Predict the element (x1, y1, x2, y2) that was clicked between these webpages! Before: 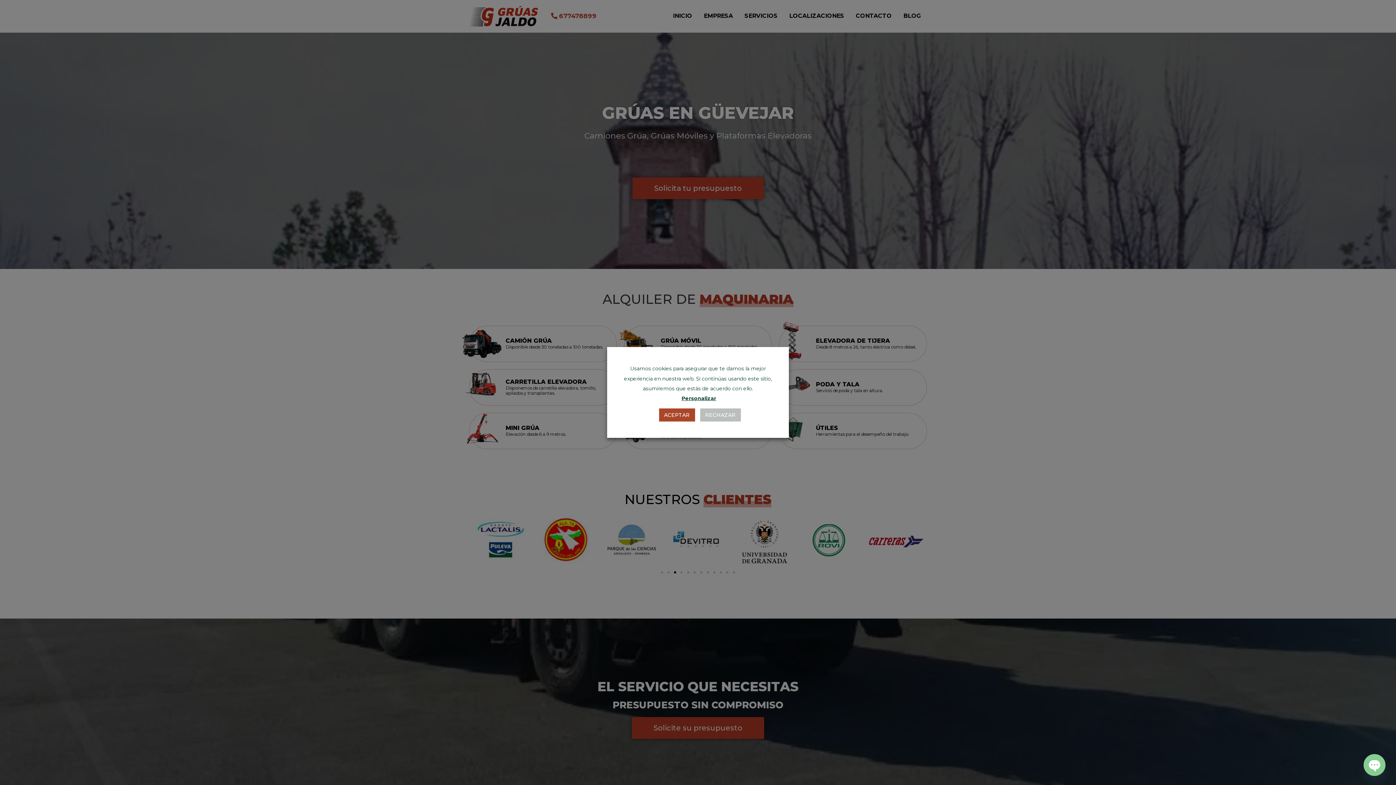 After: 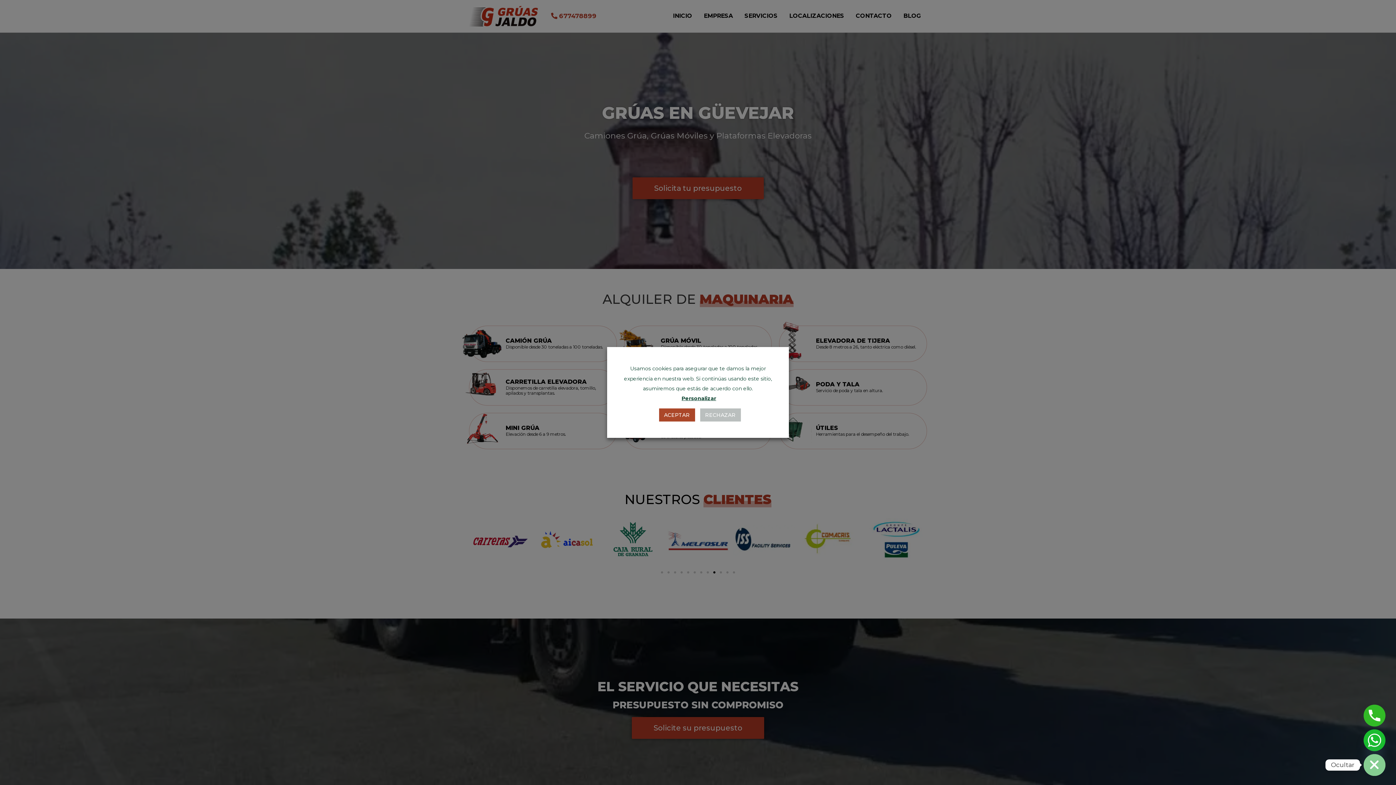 Action: bbox: (1364, 754, 1385, 776) label: Open chaty